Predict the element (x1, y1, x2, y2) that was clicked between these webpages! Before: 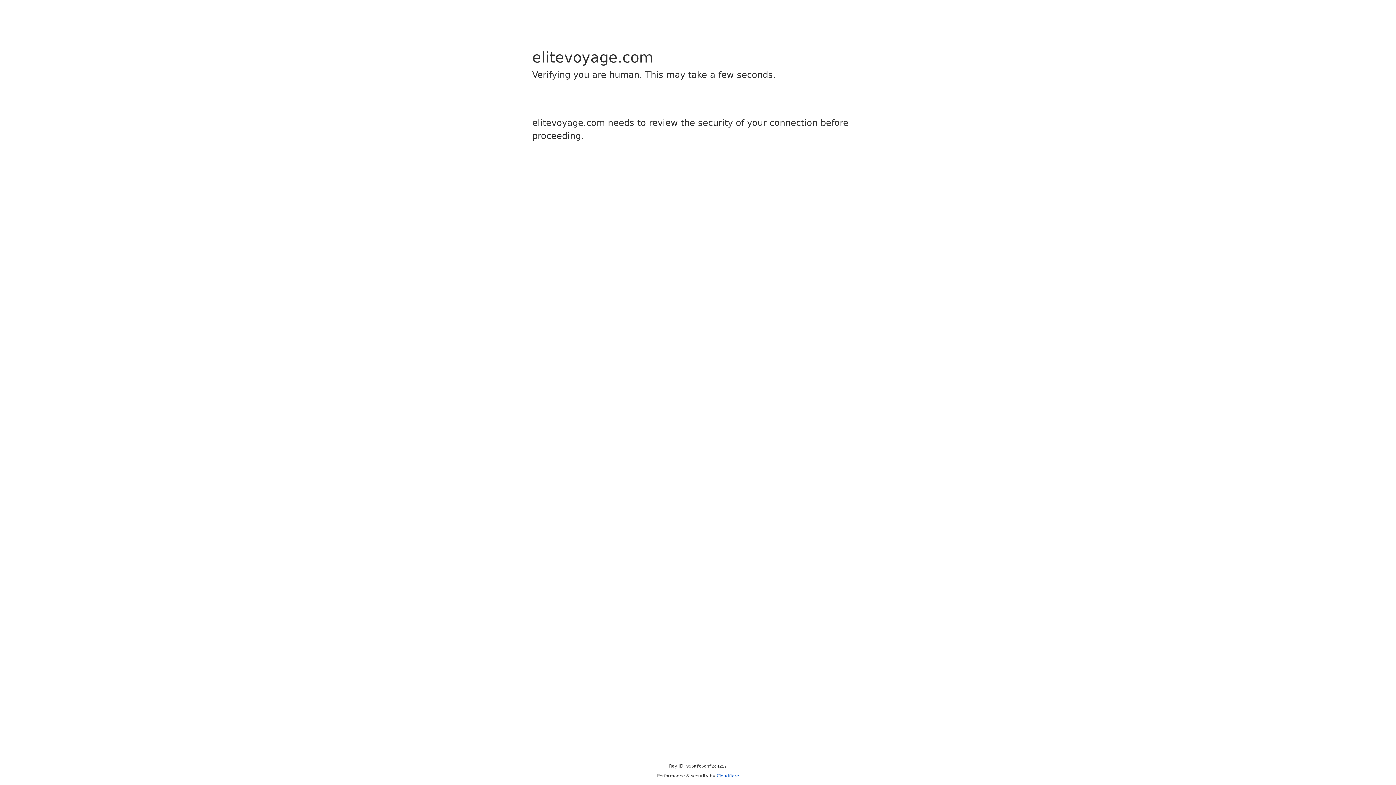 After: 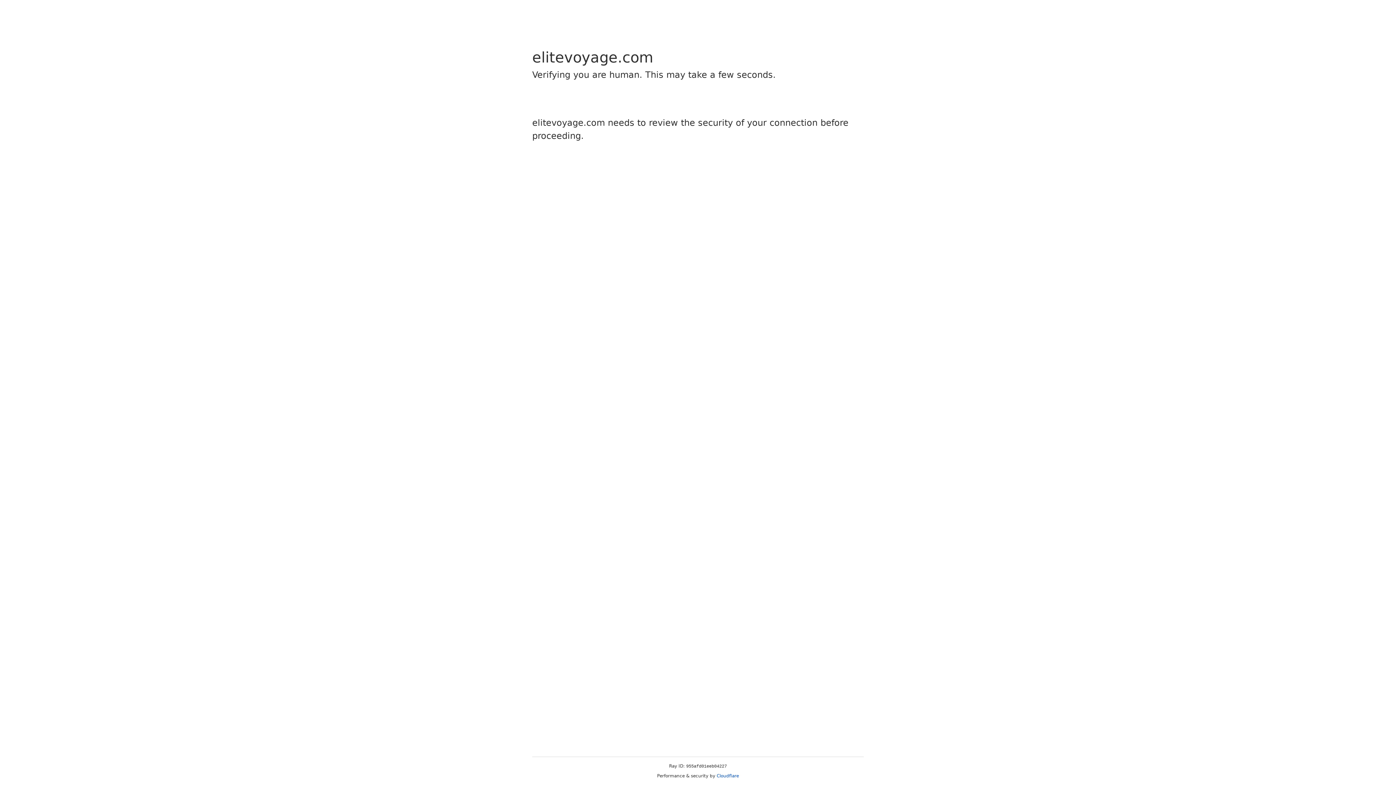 Action: bbox: (716, 773, 739, 778) label: Cloudflare